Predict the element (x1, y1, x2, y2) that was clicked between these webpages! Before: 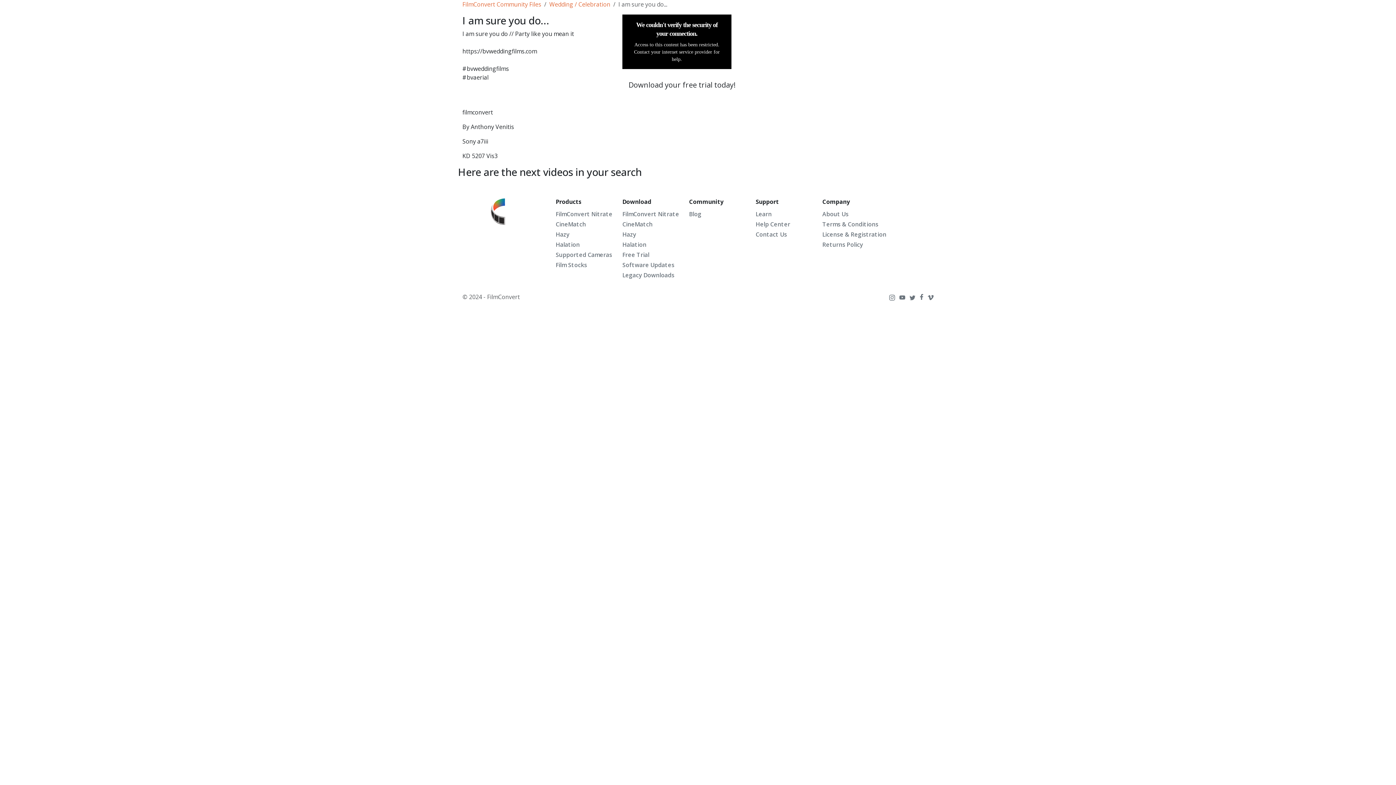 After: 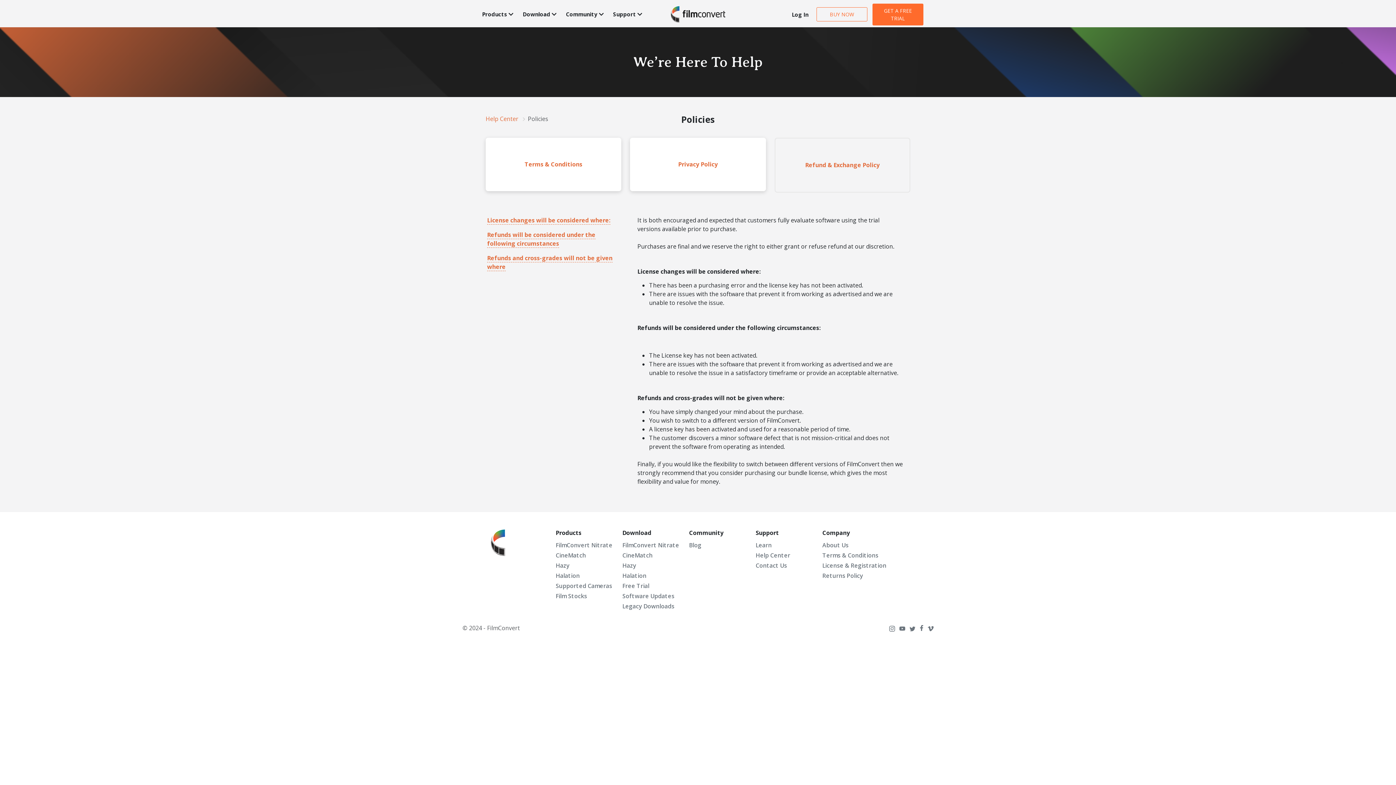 Action: bbox: (822, 240, 863, 248) label: Returns Policy